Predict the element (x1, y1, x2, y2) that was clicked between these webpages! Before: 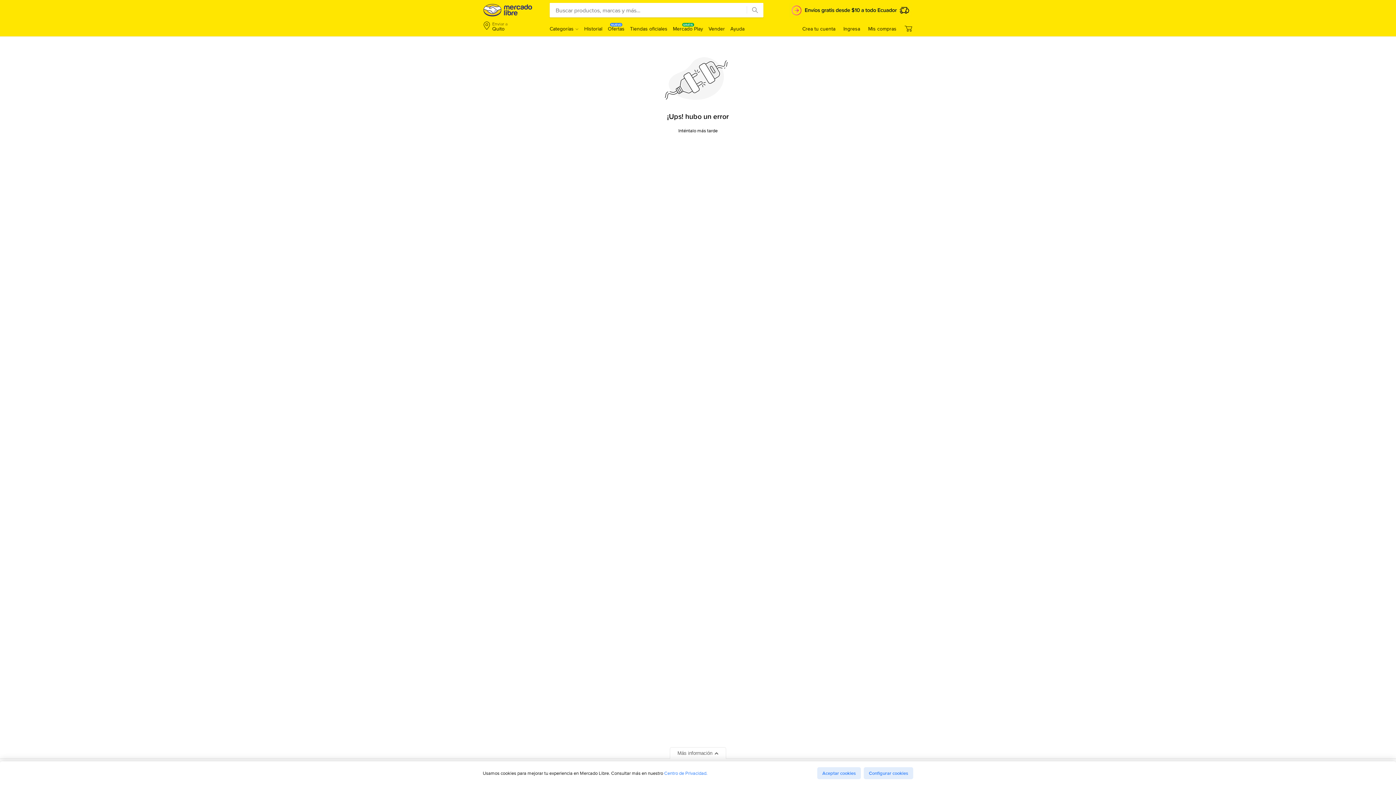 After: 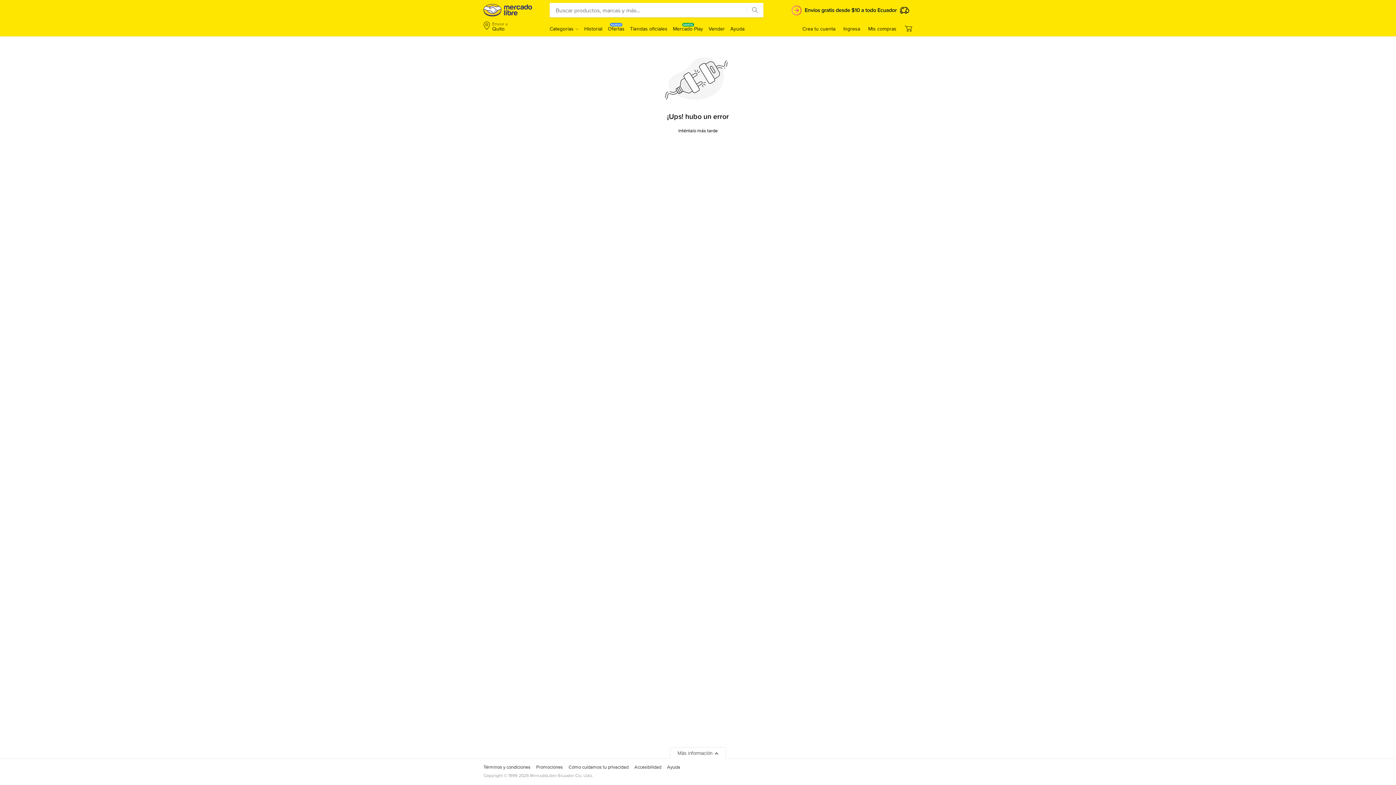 Action: label: Aceptar cookies bbox: (817, 767, 861, 779)